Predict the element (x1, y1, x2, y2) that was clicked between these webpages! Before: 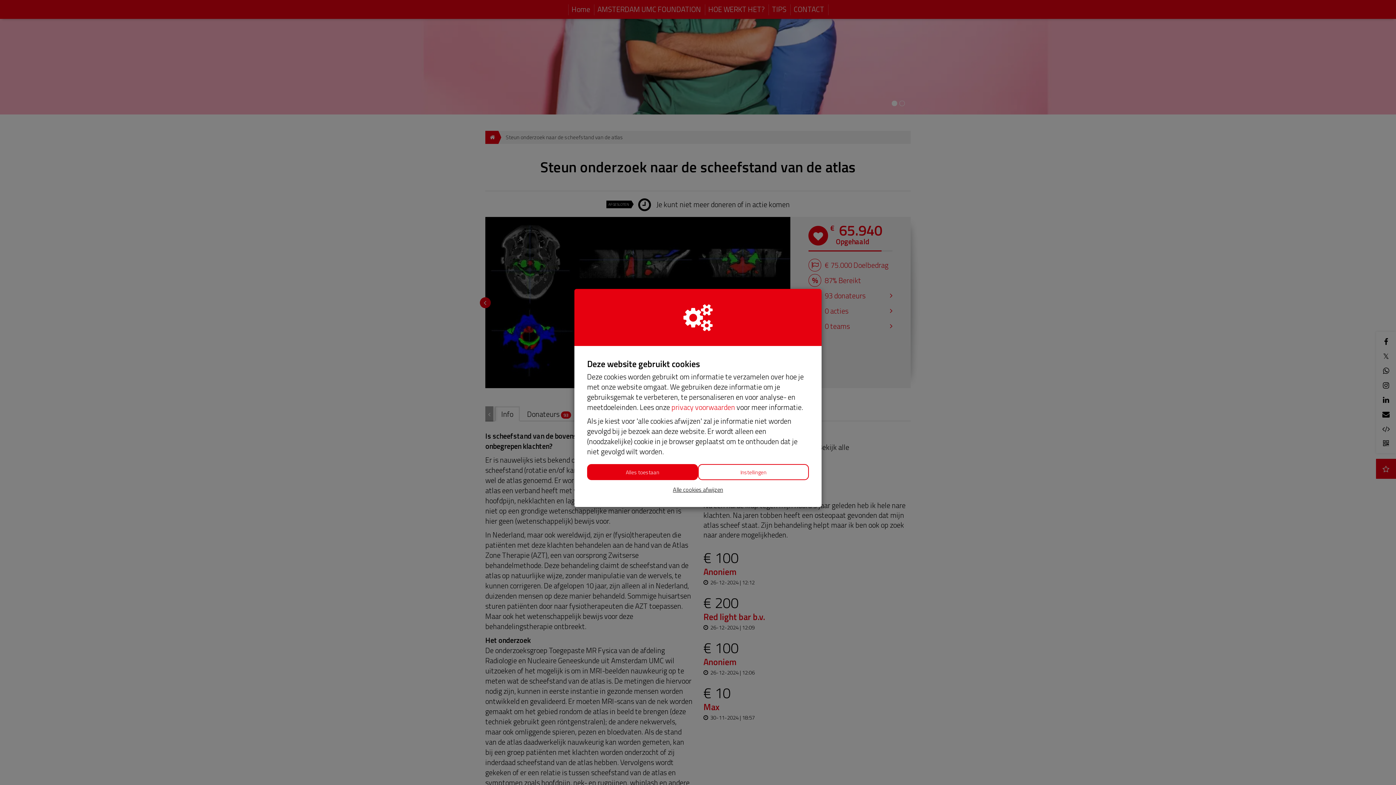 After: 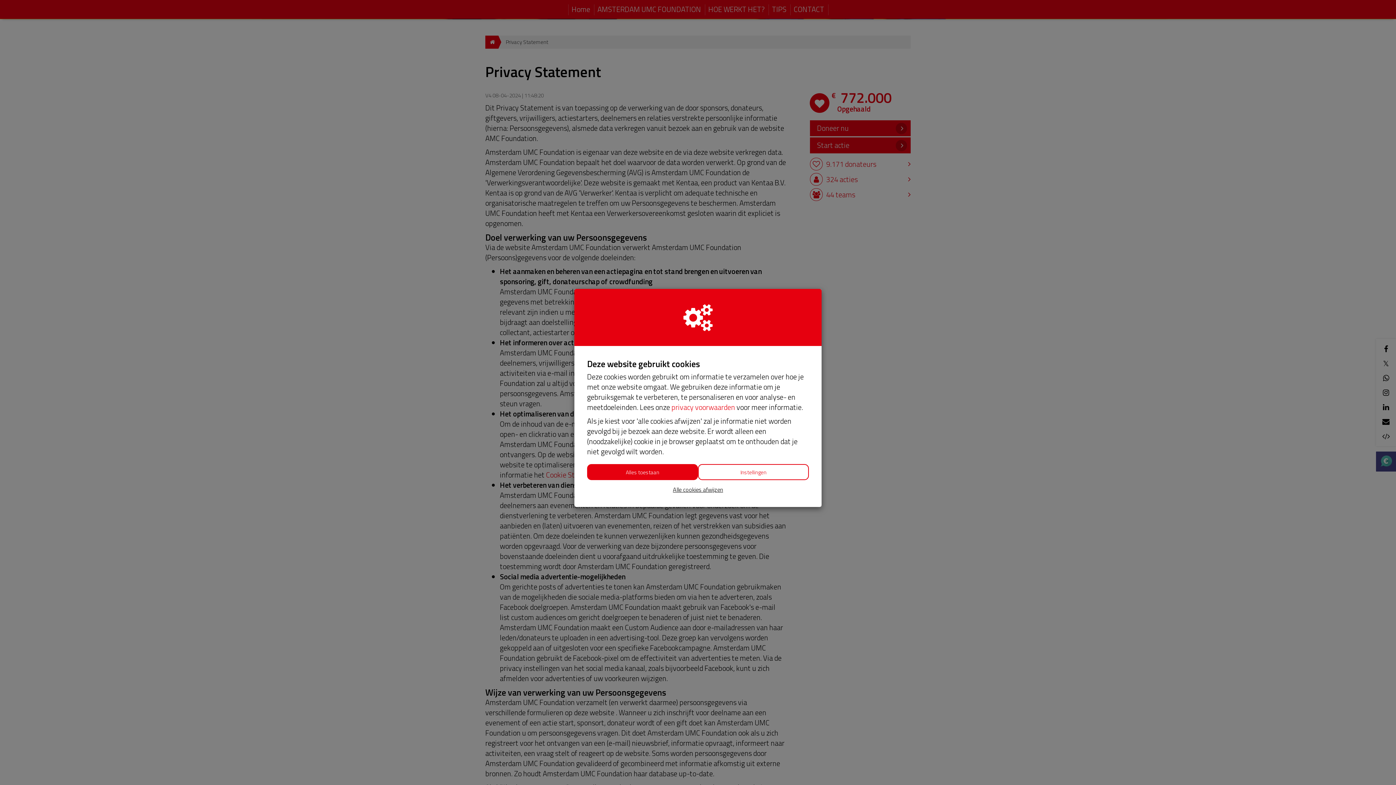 Action: bbox: (671, 401, 735, 413) label: privacy voorwaarden